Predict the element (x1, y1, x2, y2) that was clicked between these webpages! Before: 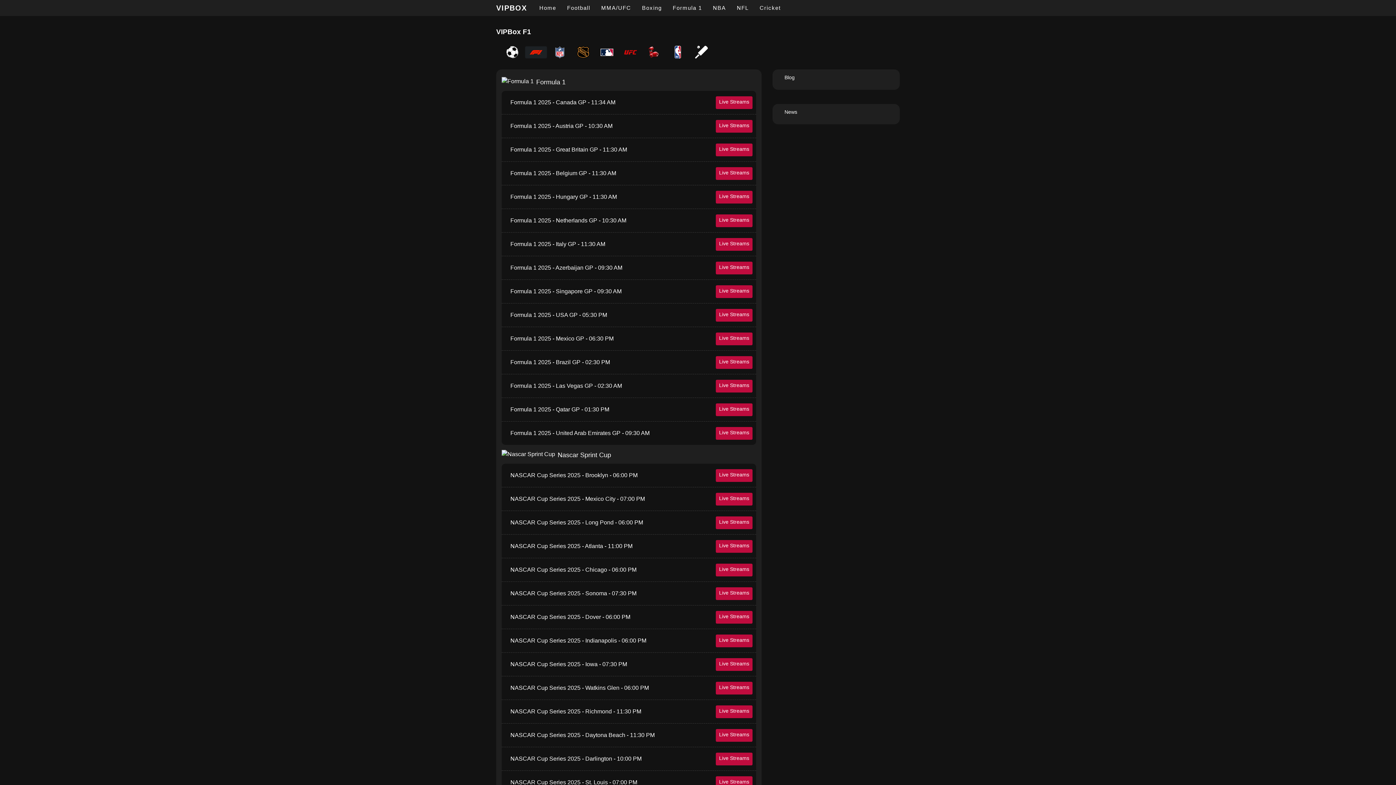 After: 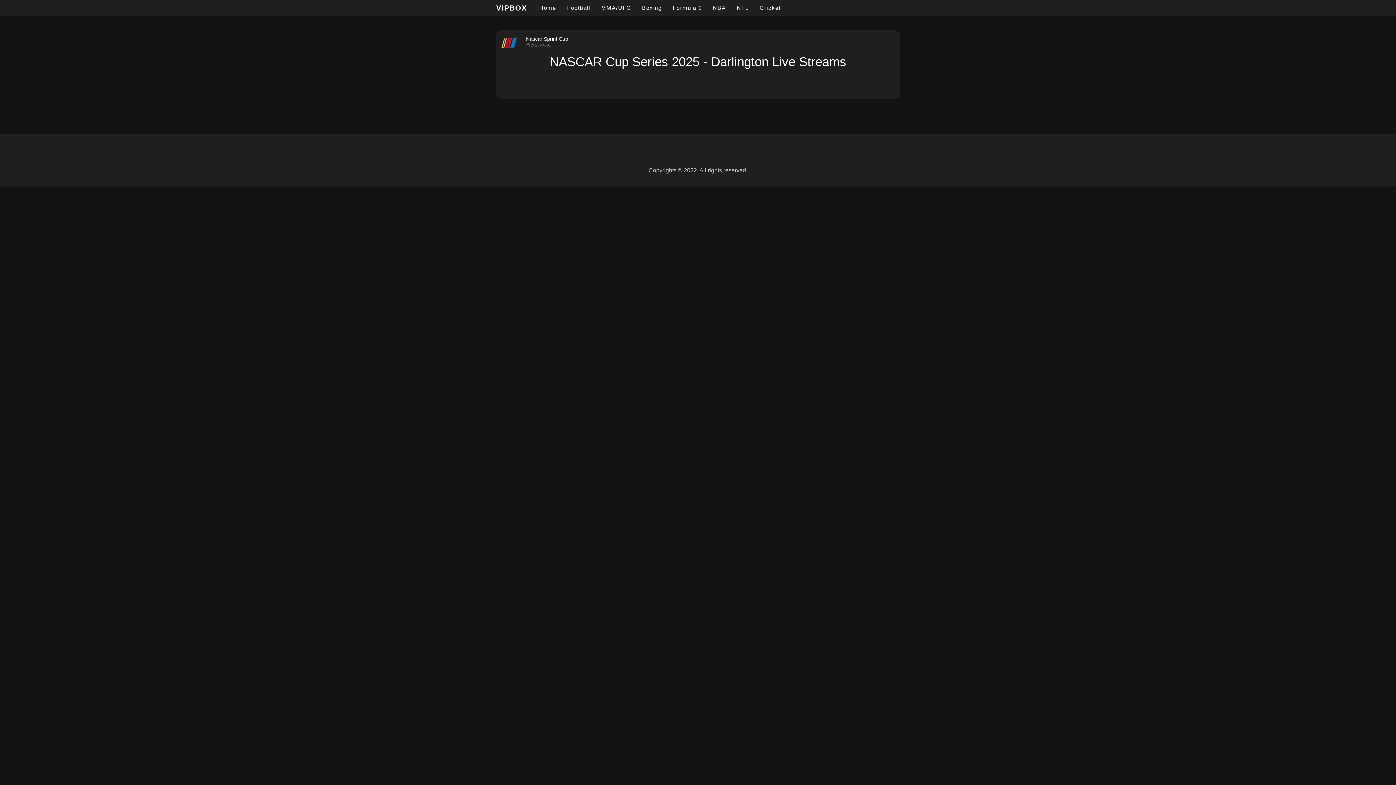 Action: label: NASCAR Cup Series 2025 - Darlington - 10:00 PM
Live Streams bbox: (510, 756, 747, 762)